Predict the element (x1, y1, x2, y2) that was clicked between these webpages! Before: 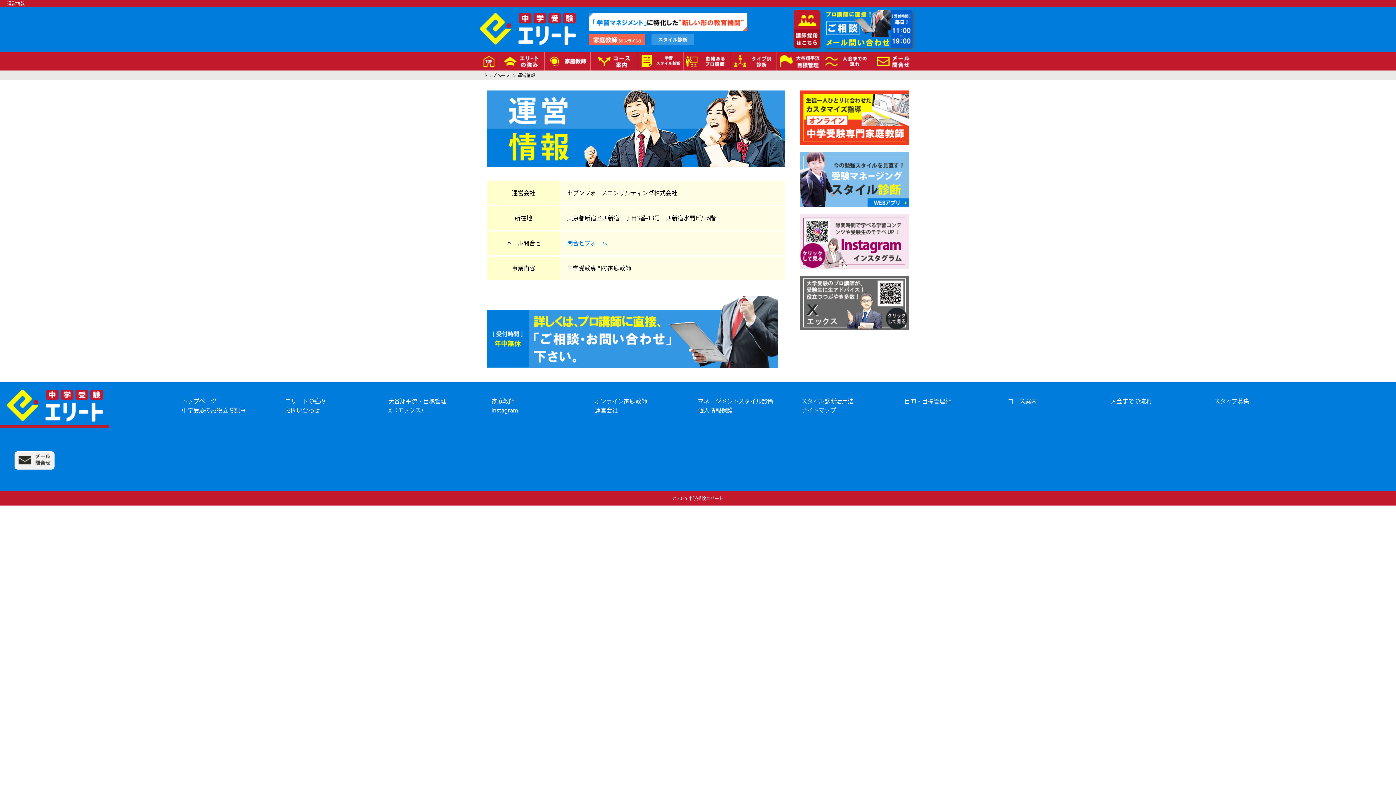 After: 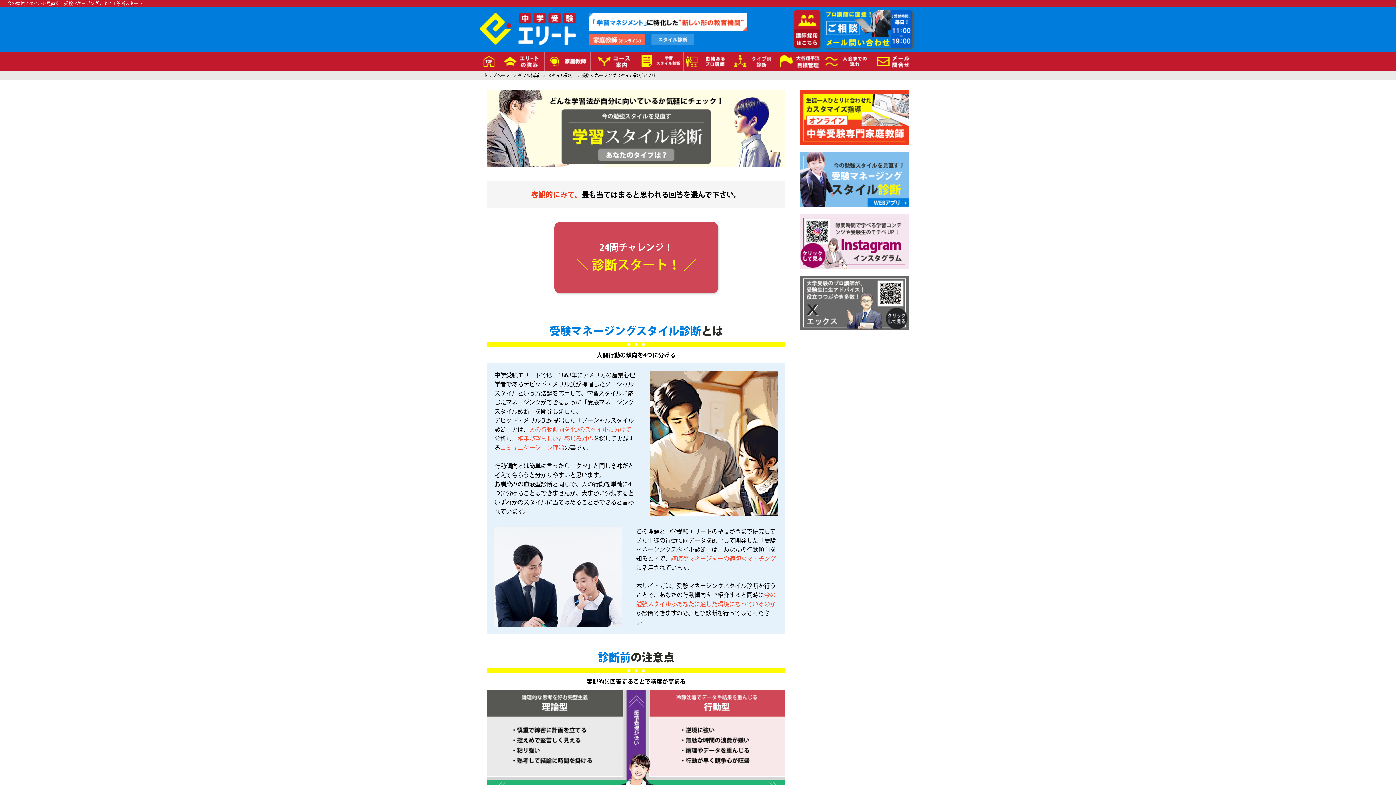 Action: bbox: (637, 52, 683, 70)